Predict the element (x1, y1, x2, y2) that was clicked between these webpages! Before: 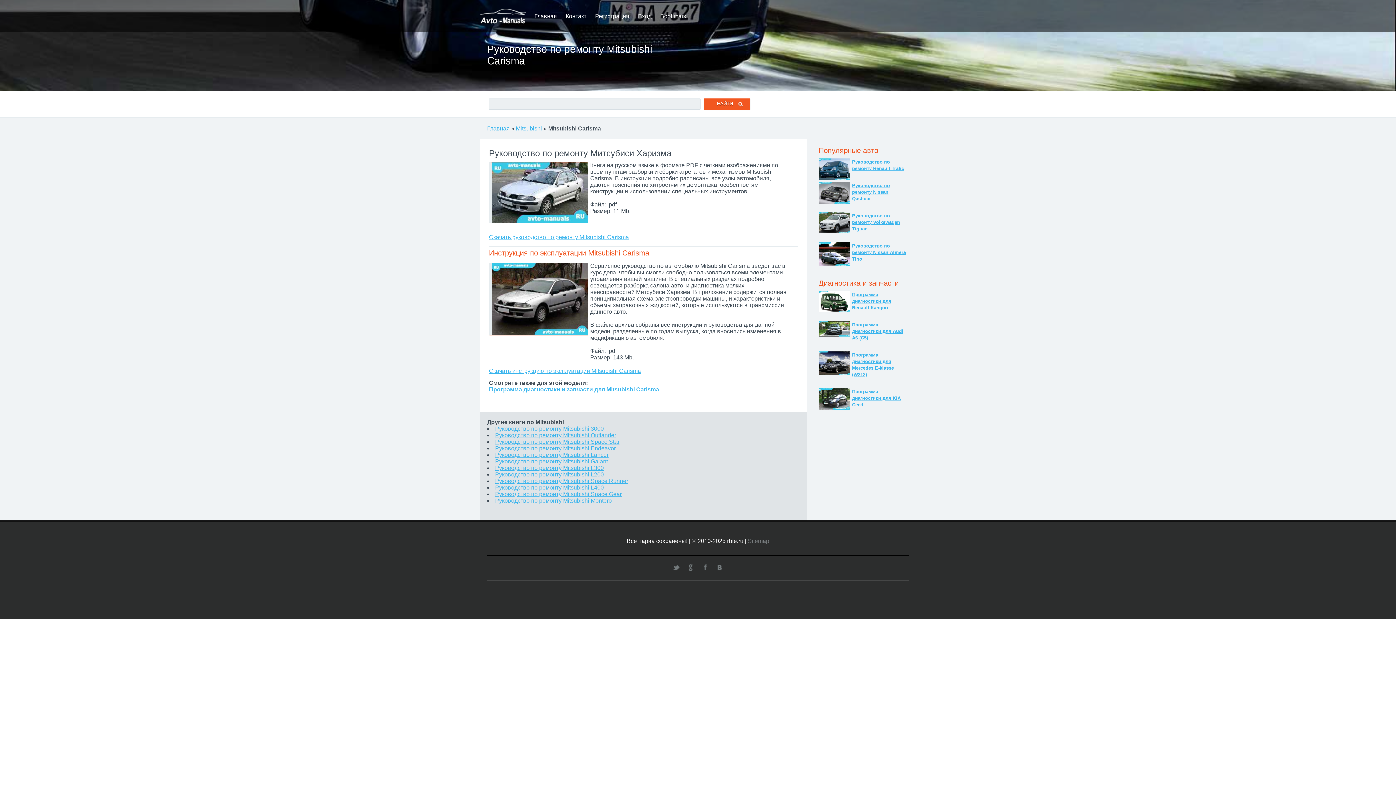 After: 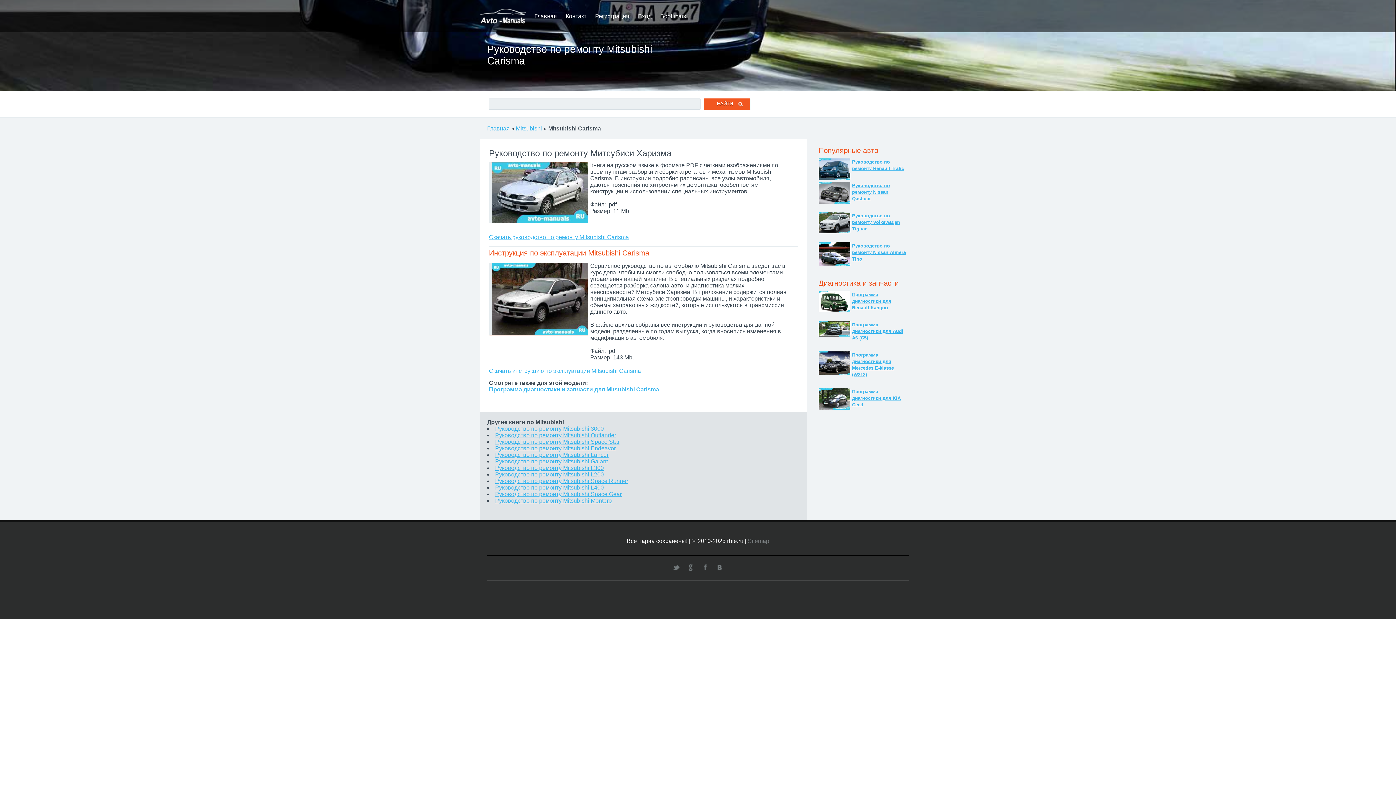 Action: label: Скачать инструкцию по эксплуатации Mitsubishi Carisma bbox: (489, 368, 641, 374)